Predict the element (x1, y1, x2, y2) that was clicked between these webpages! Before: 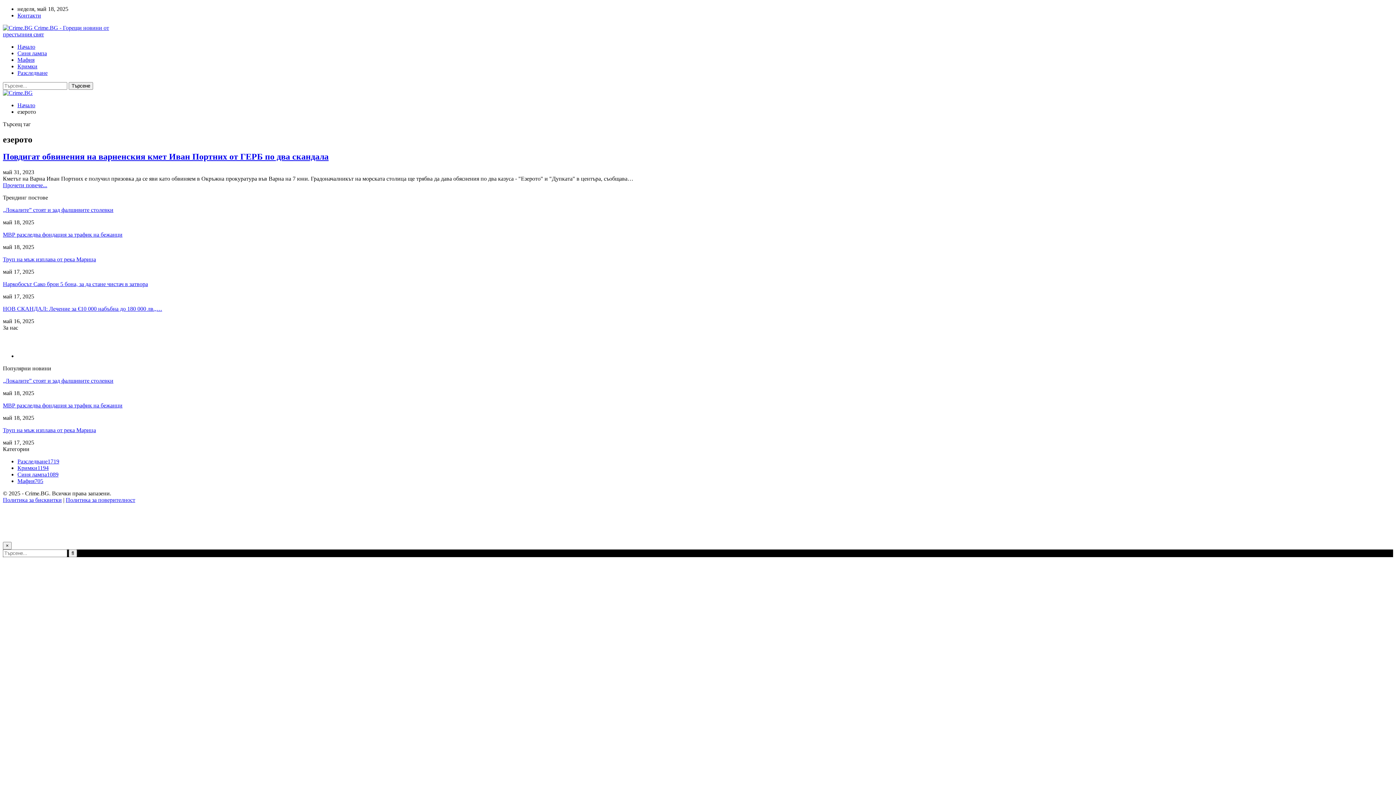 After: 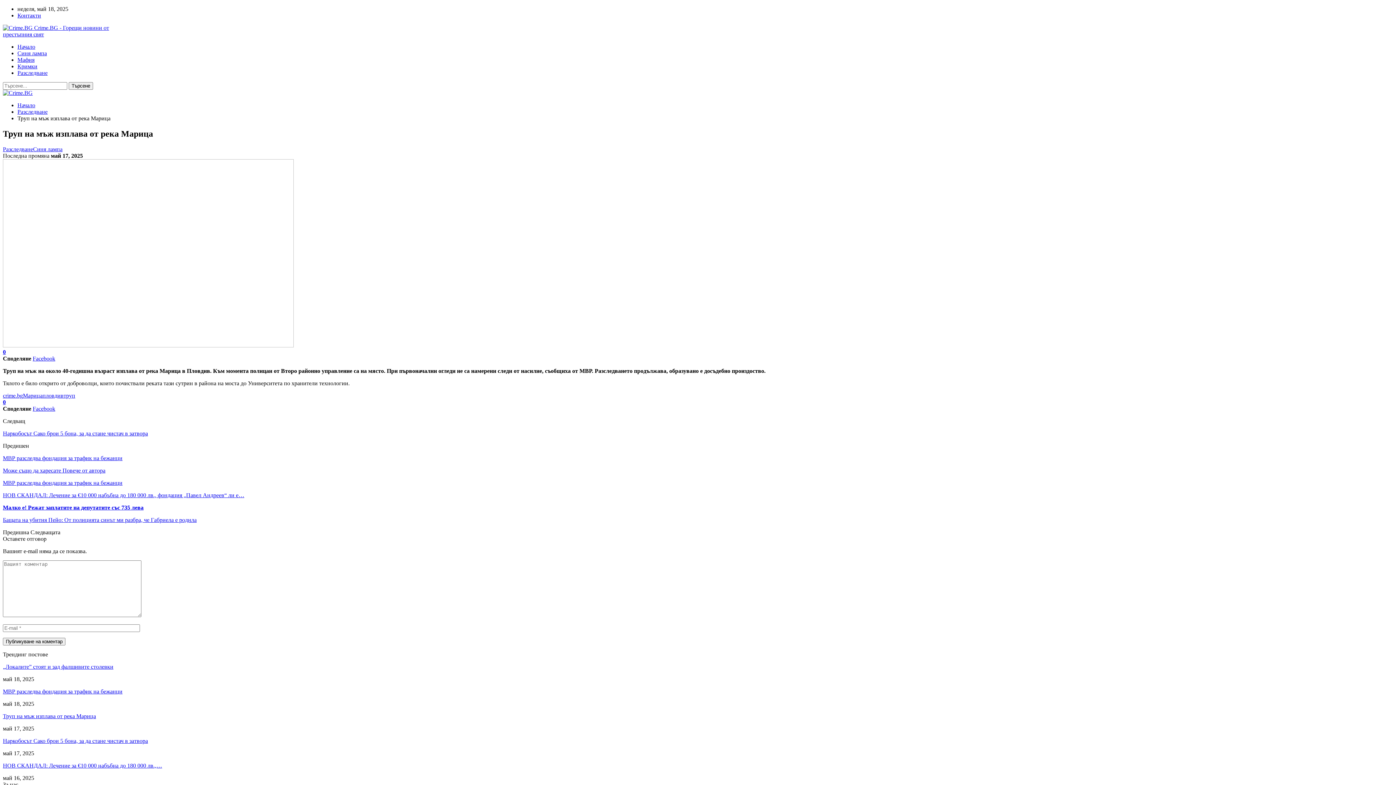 Action: label: Труп на мъж изплава от река Марица bbox: (2, 256, 96, 262)